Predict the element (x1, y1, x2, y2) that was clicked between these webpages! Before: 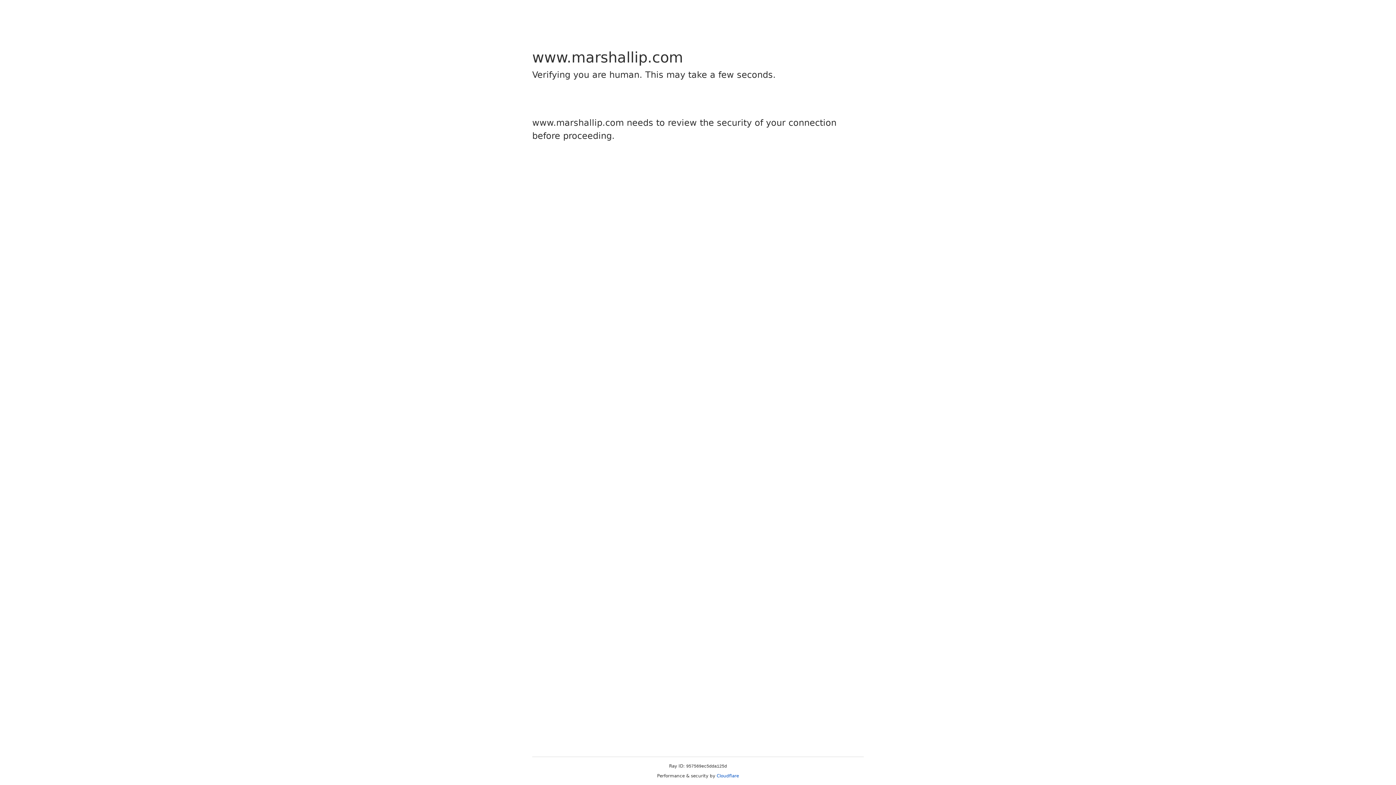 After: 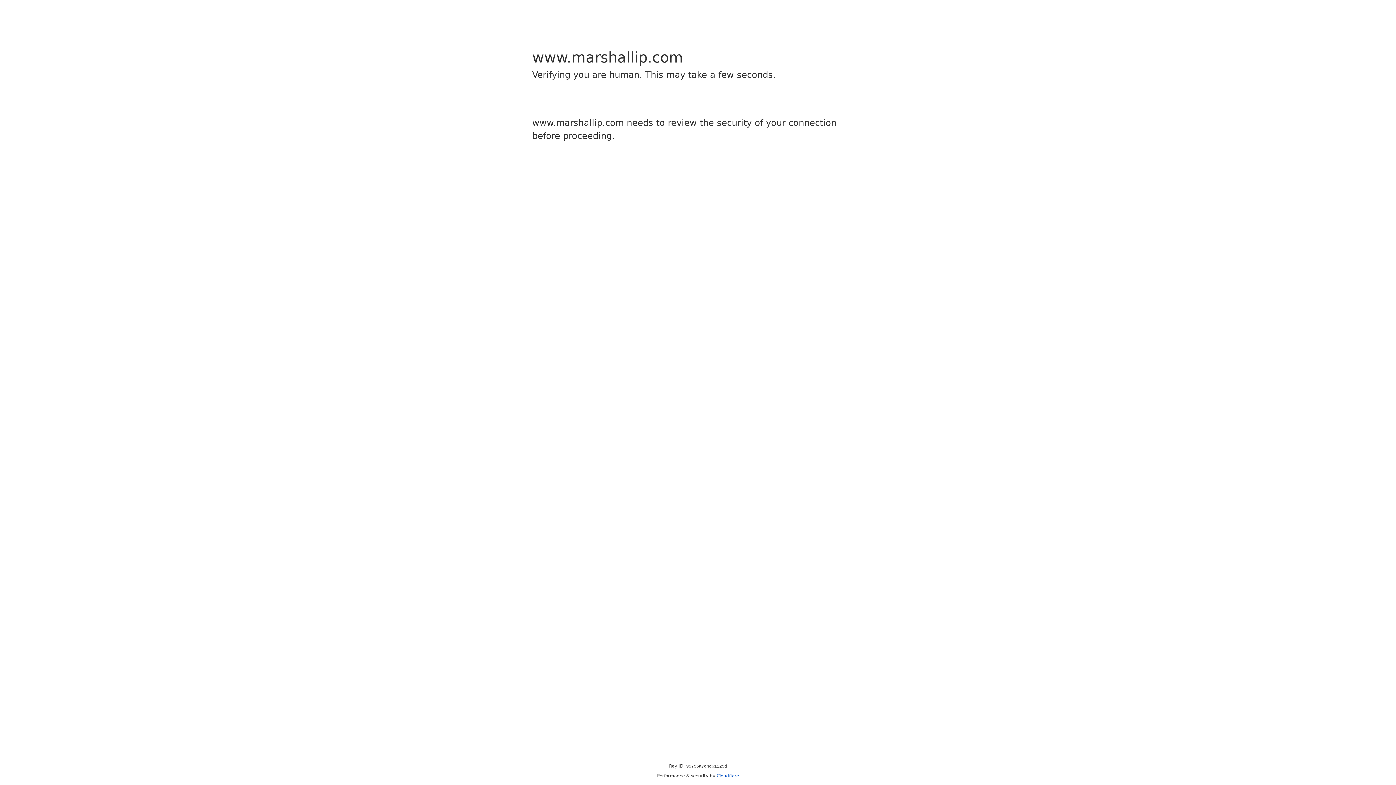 Action: bbox: (716, 773, 739, 778) label: Cloudflare